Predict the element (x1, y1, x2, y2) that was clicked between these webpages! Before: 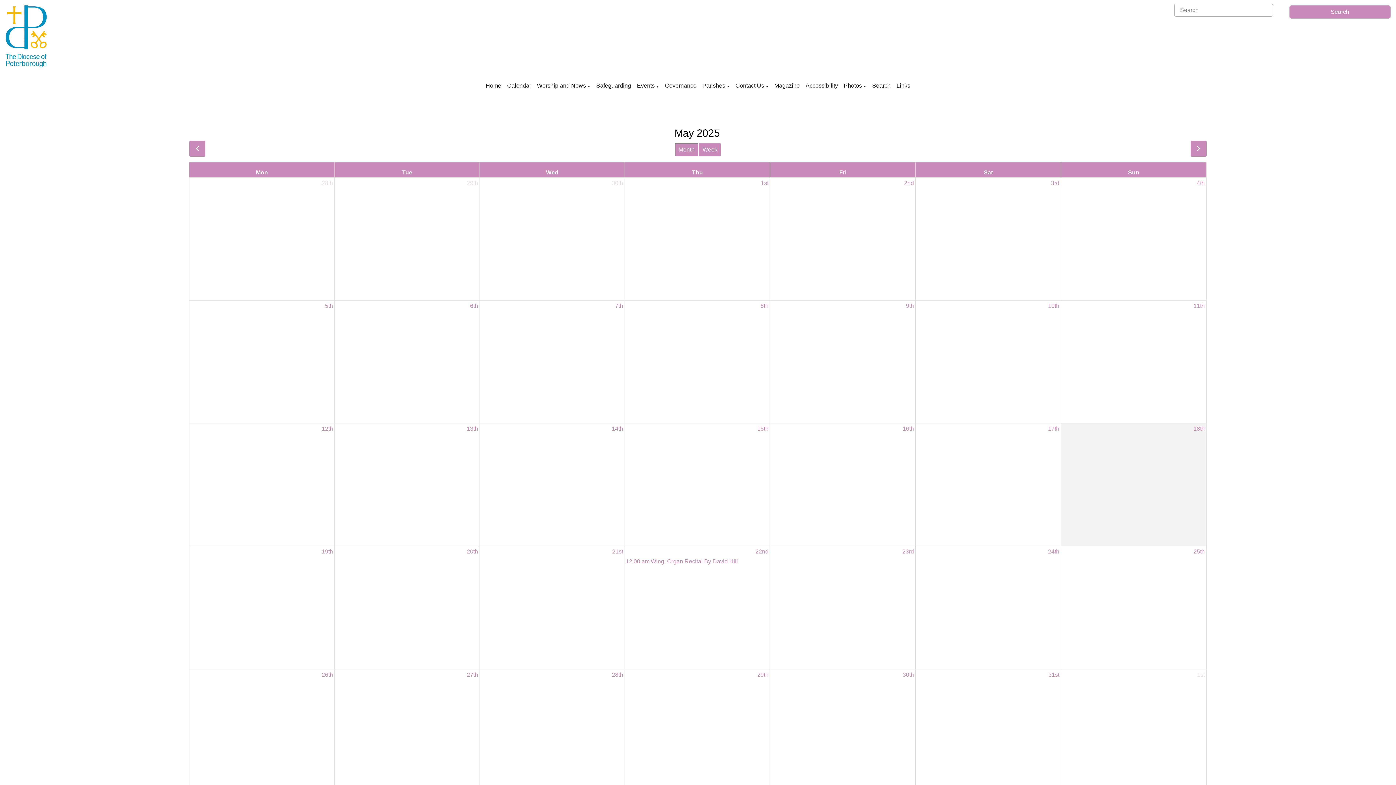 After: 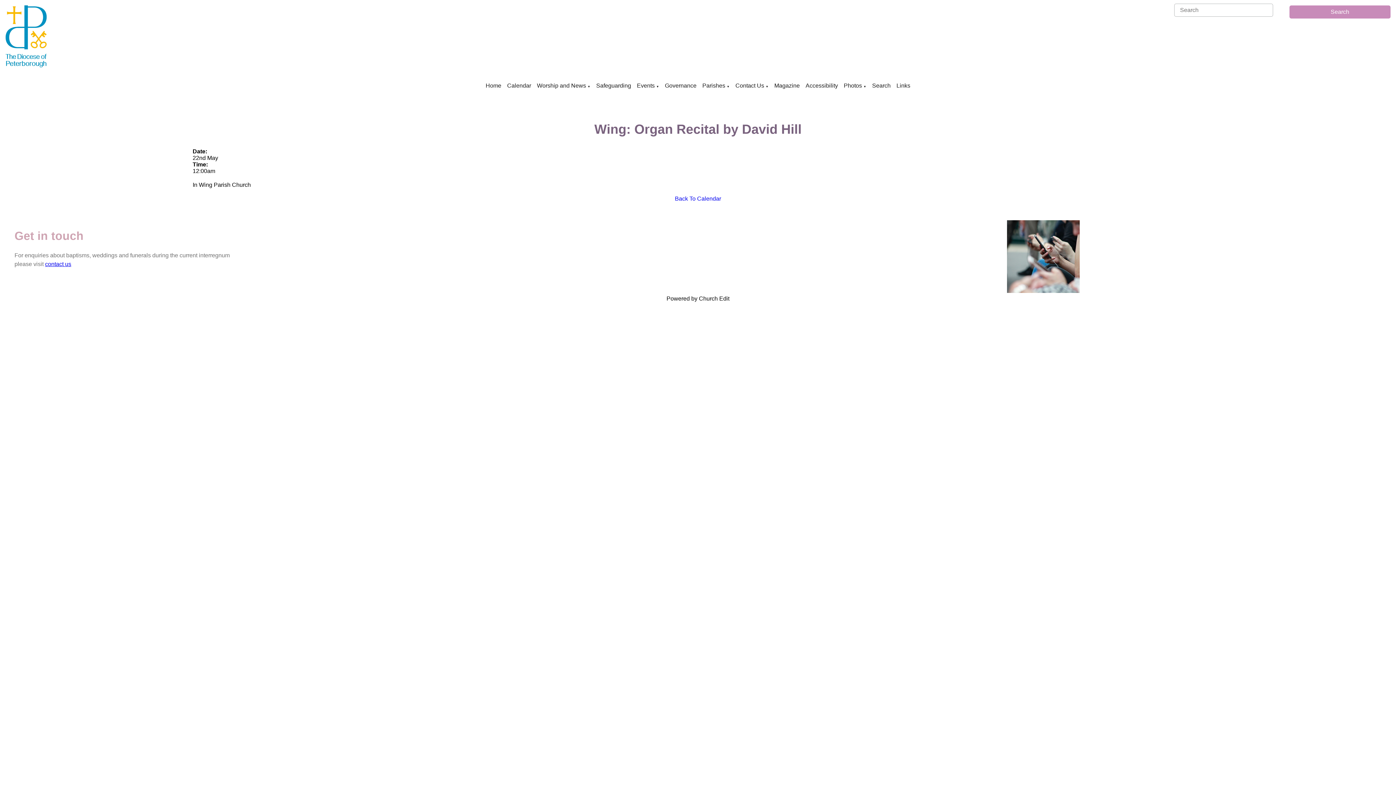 Action: bbox: (625, 557, 769, 565) label: 12:00 am
Wing: Organ Recital By David Hill